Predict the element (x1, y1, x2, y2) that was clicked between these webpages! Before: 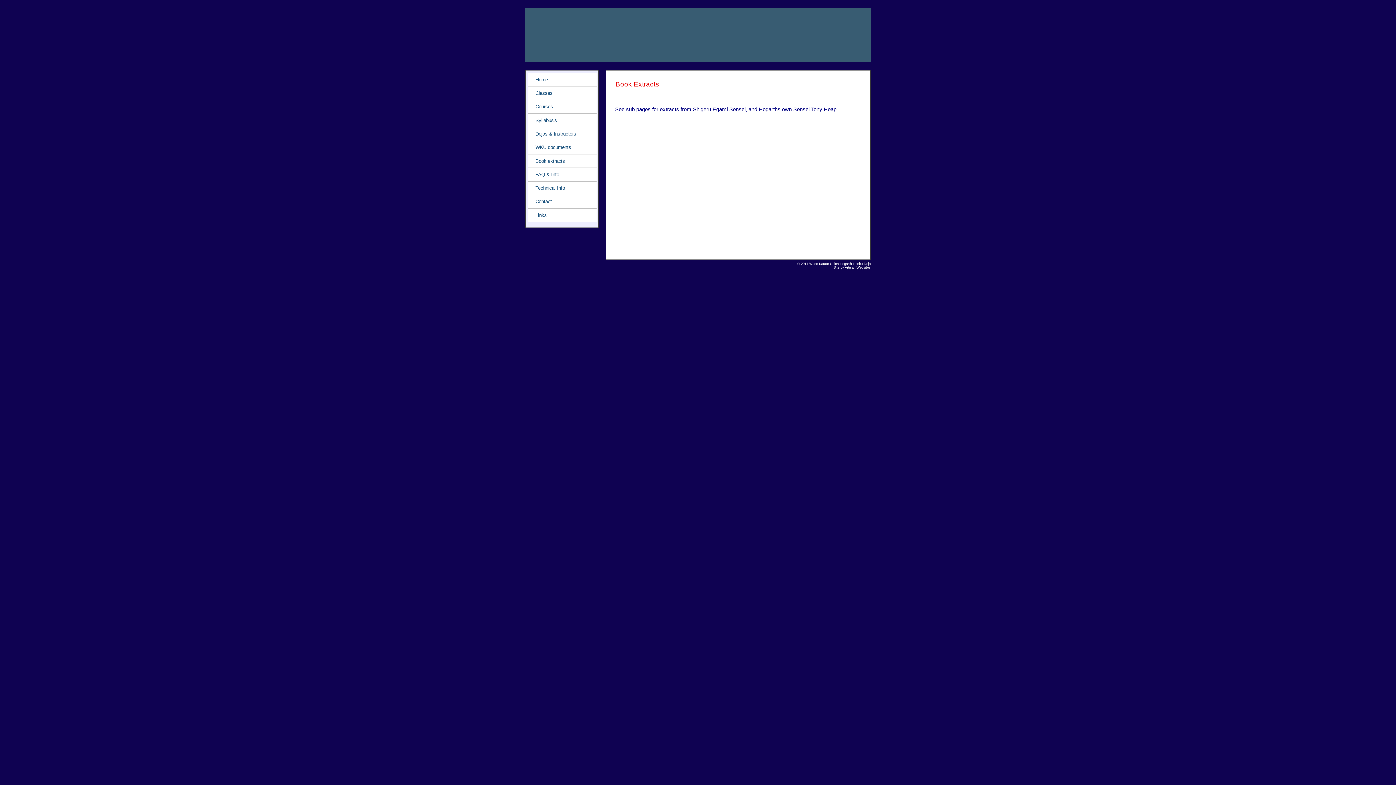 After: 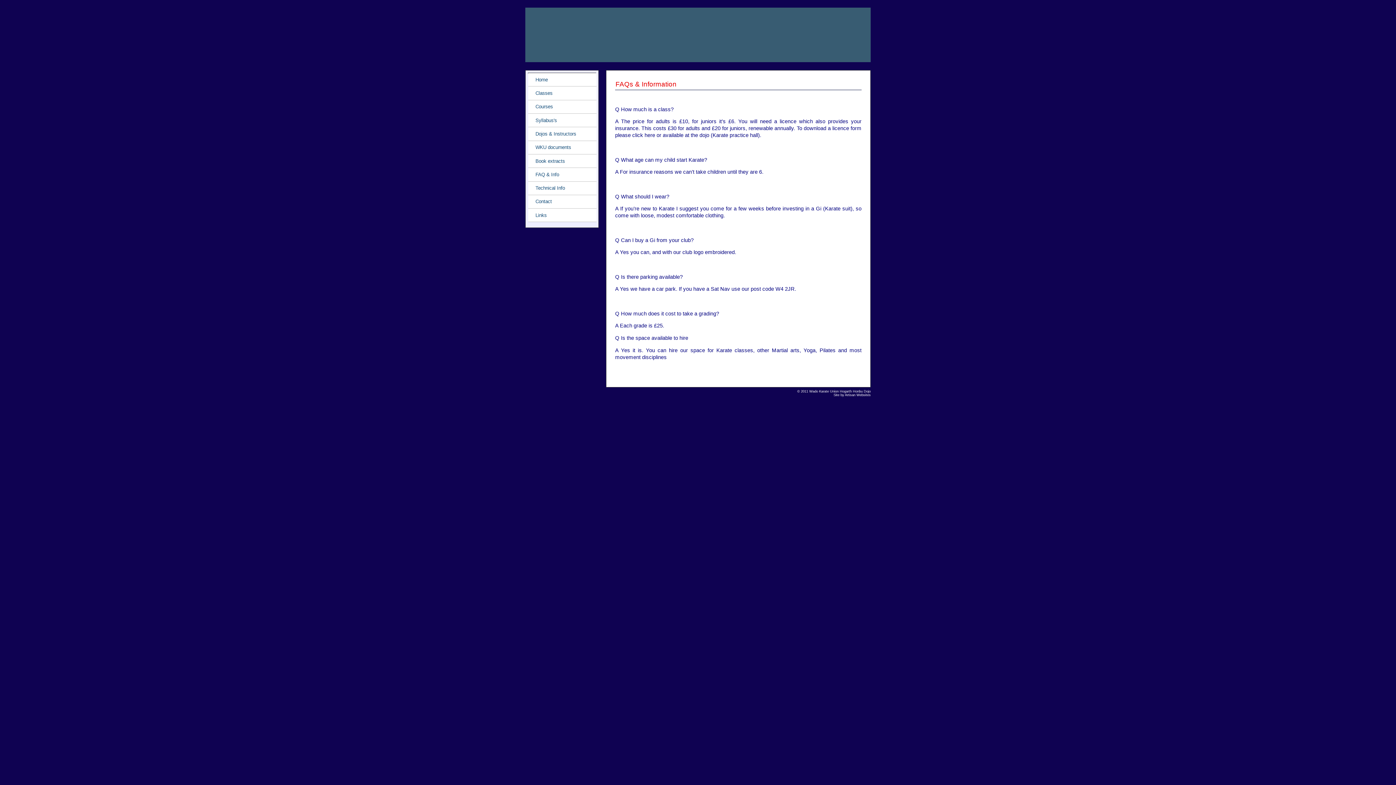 Action: bbox: (528, 168, 596, 181) label: FAQ & Info